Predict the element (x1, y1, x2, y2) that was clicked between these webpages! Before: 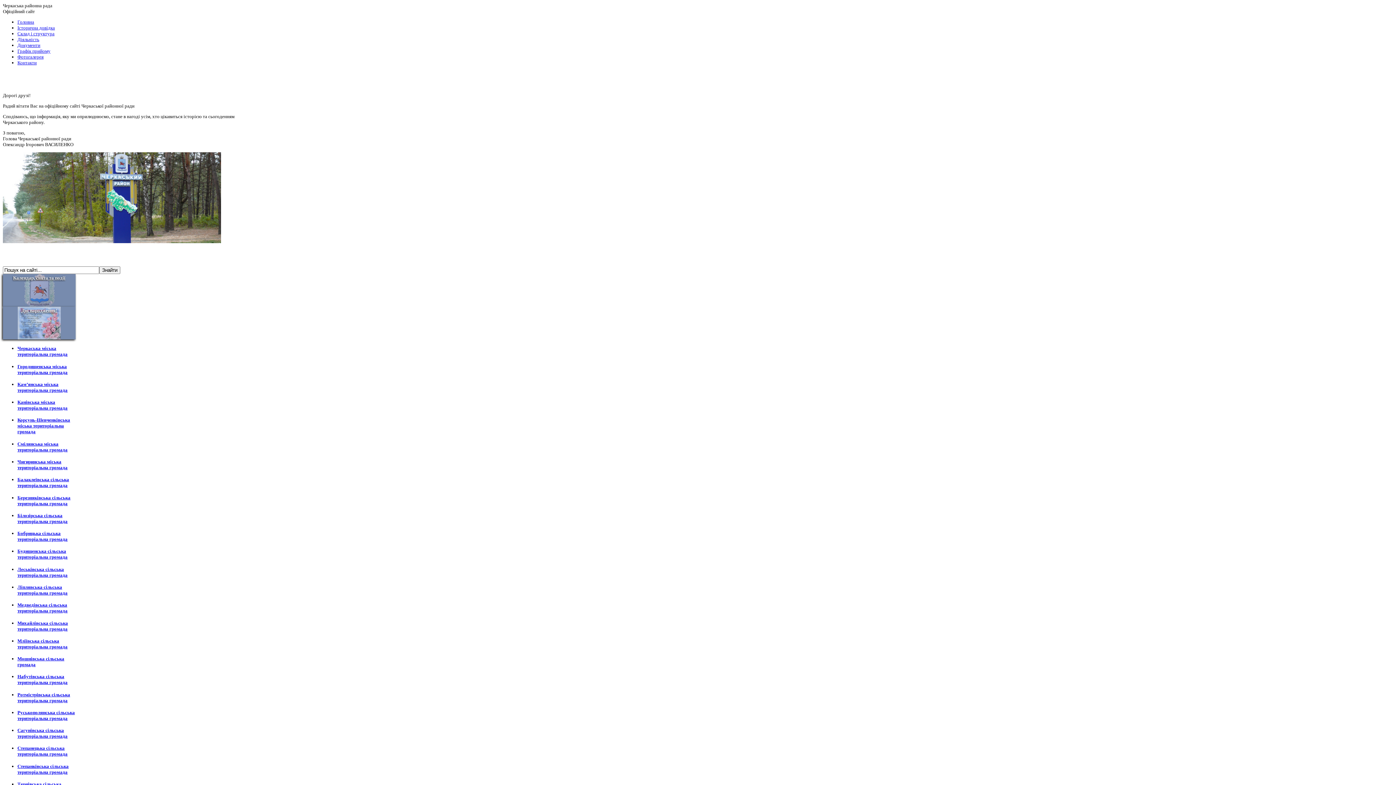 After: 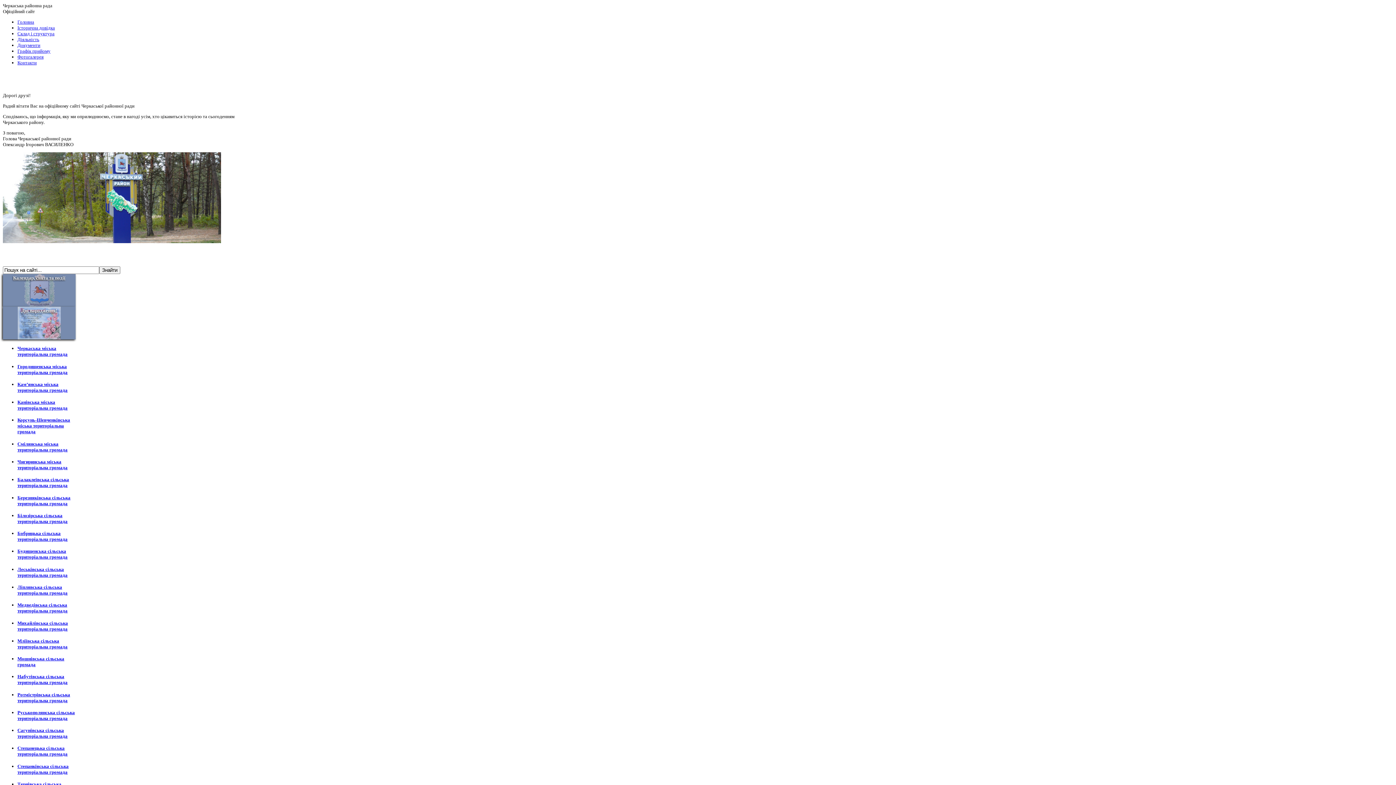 Action: bbox: (17, 513, 67, 524) label: Білозірська сільська територіальна громада